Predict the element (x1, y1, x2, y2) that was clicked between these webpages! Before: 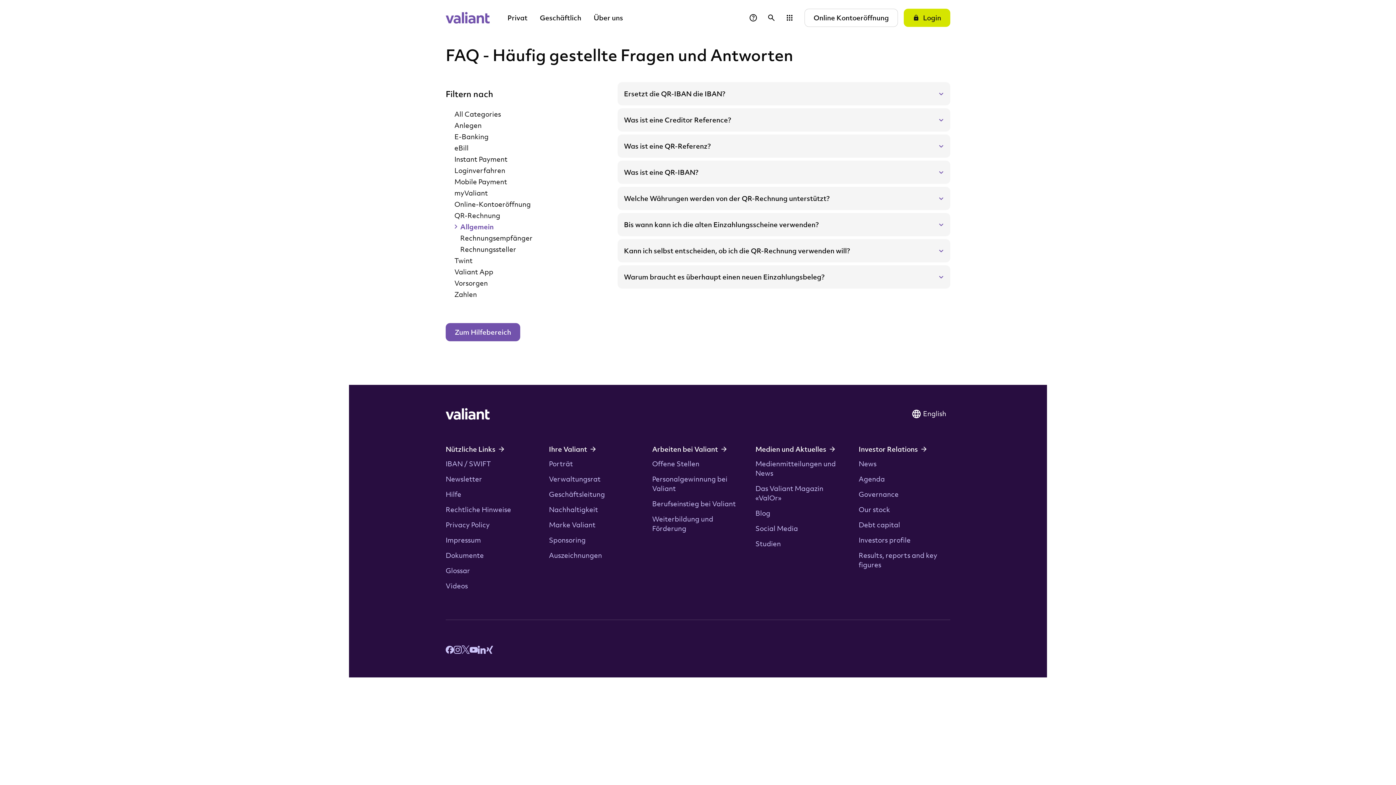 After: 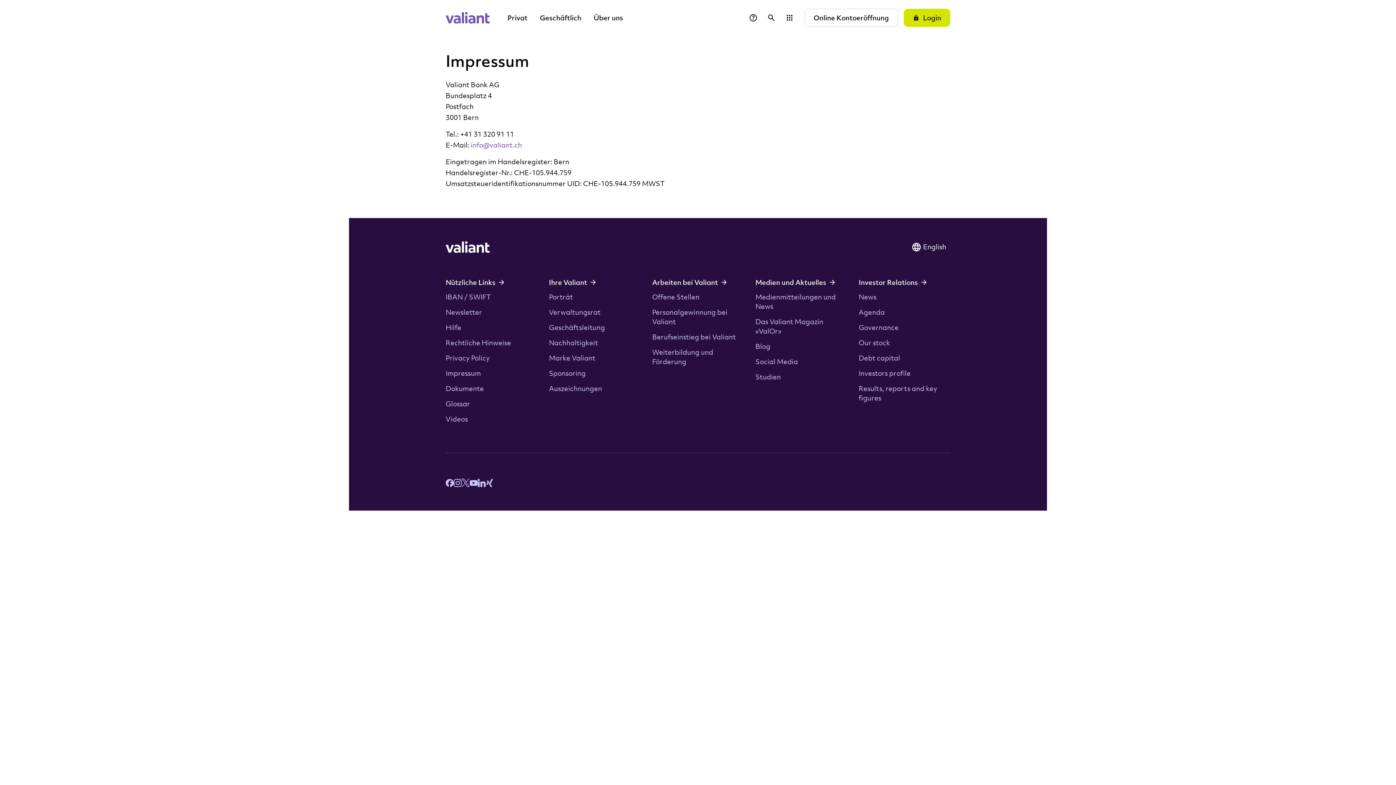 Action: bbox: (445, 535, 481, 544) label: Impressum